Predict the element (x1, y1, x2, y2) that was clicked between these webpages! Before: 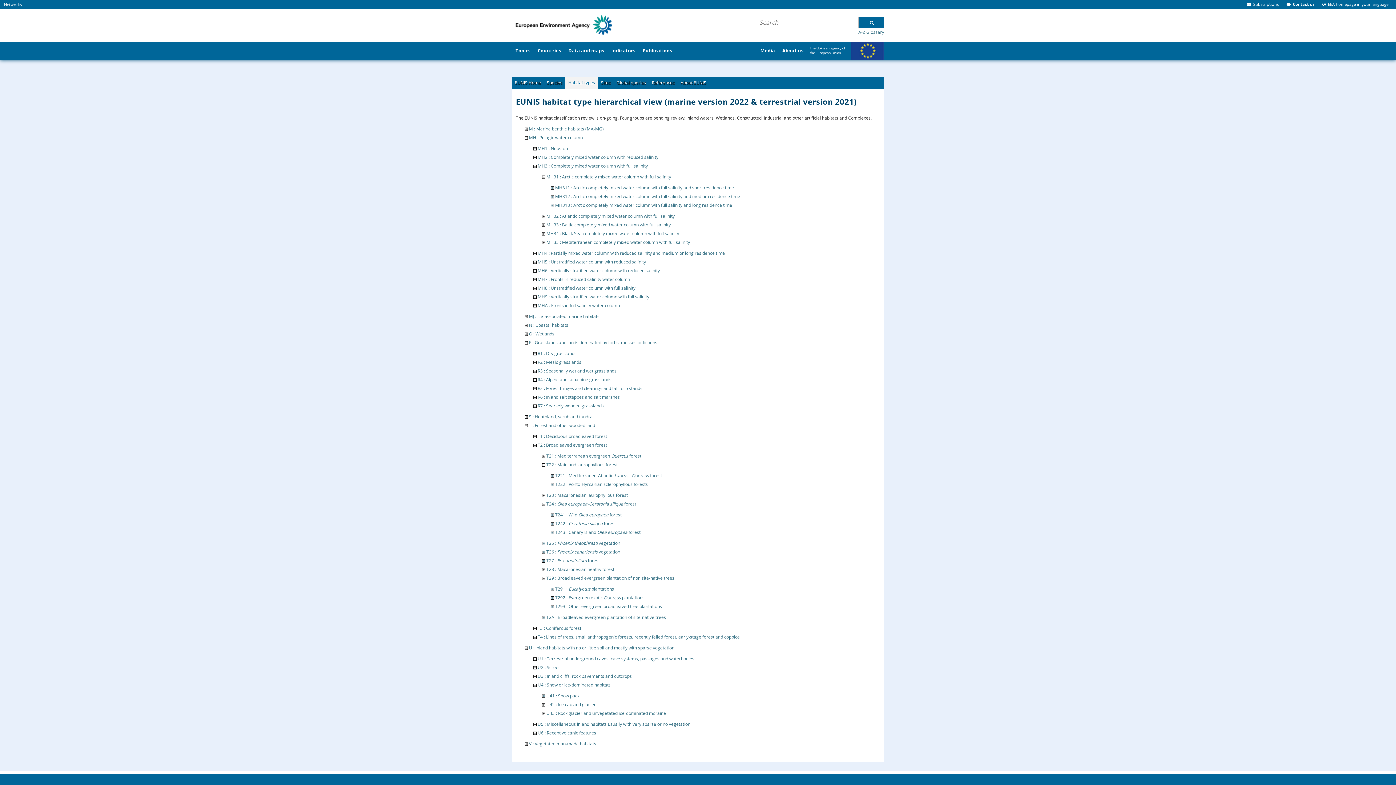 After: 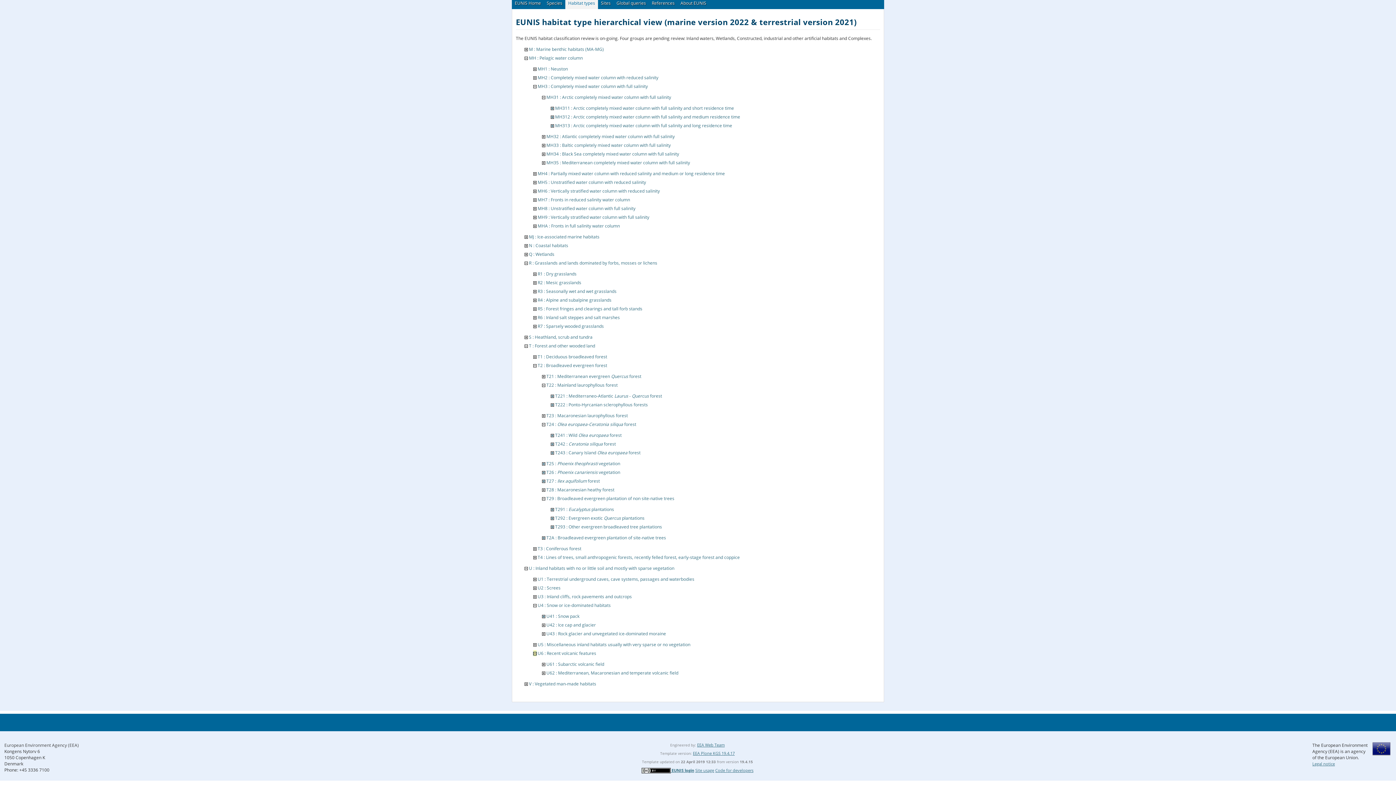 Action: bbox: (533, 730, 536, 736)